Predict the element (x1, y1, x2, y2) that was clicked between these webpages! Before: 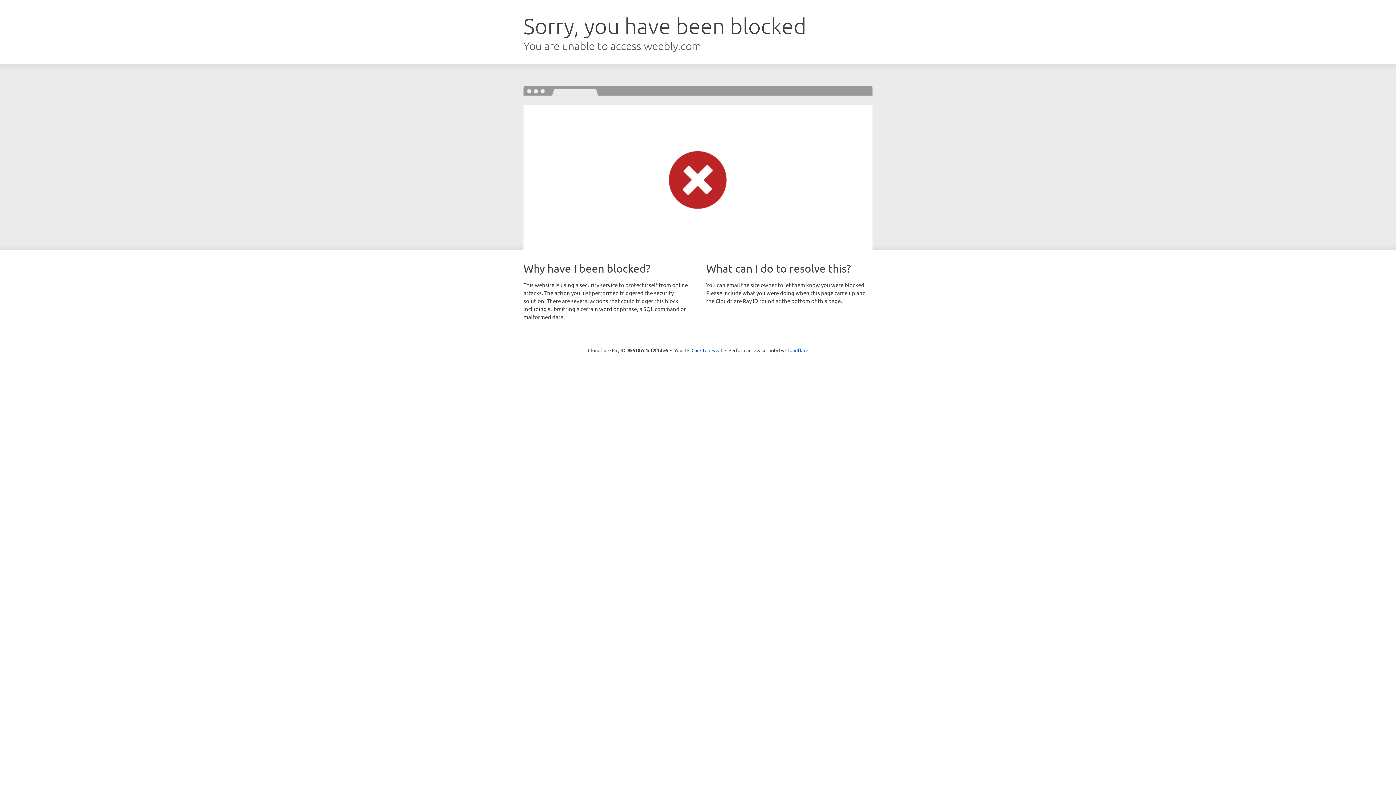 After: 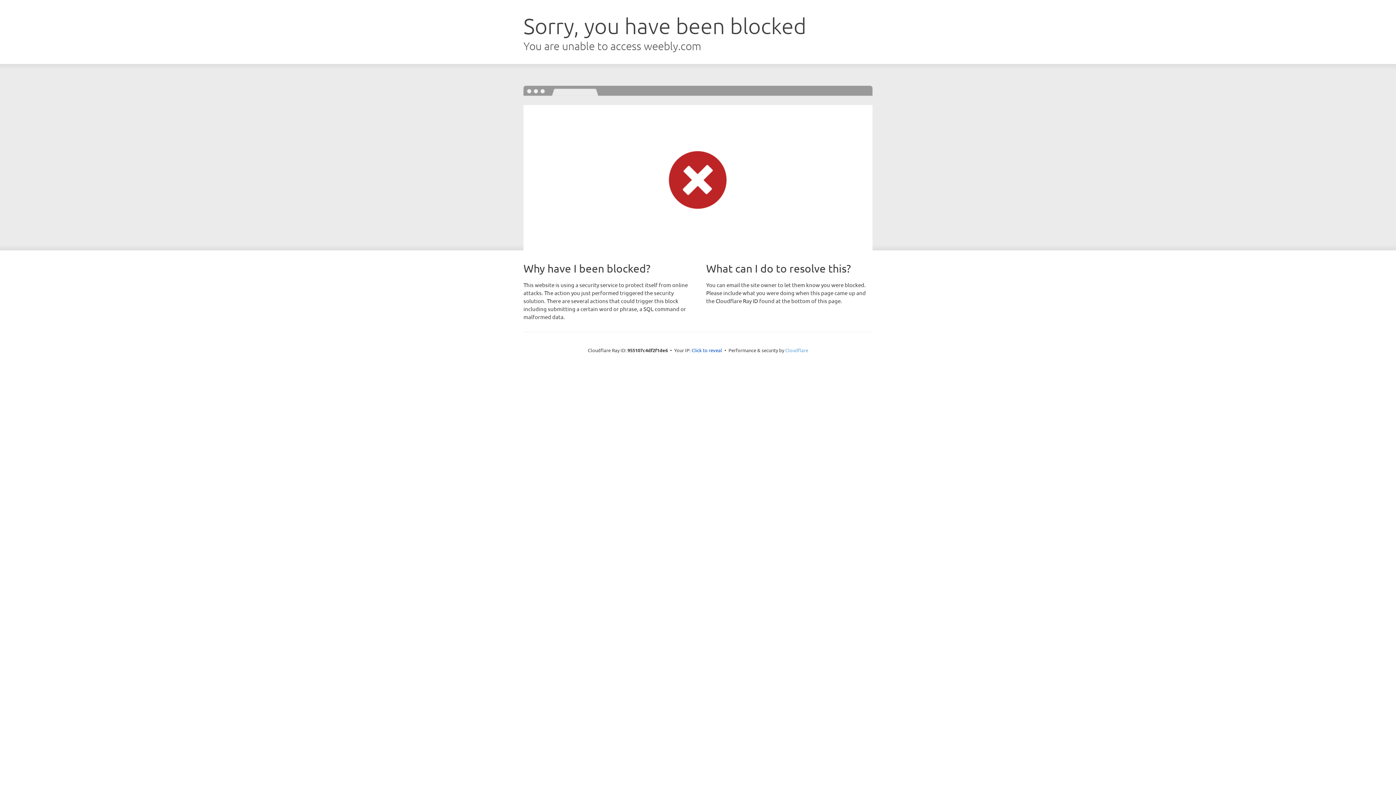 Action: bbox: (785, 347, 808, 353) label: Cloudflare